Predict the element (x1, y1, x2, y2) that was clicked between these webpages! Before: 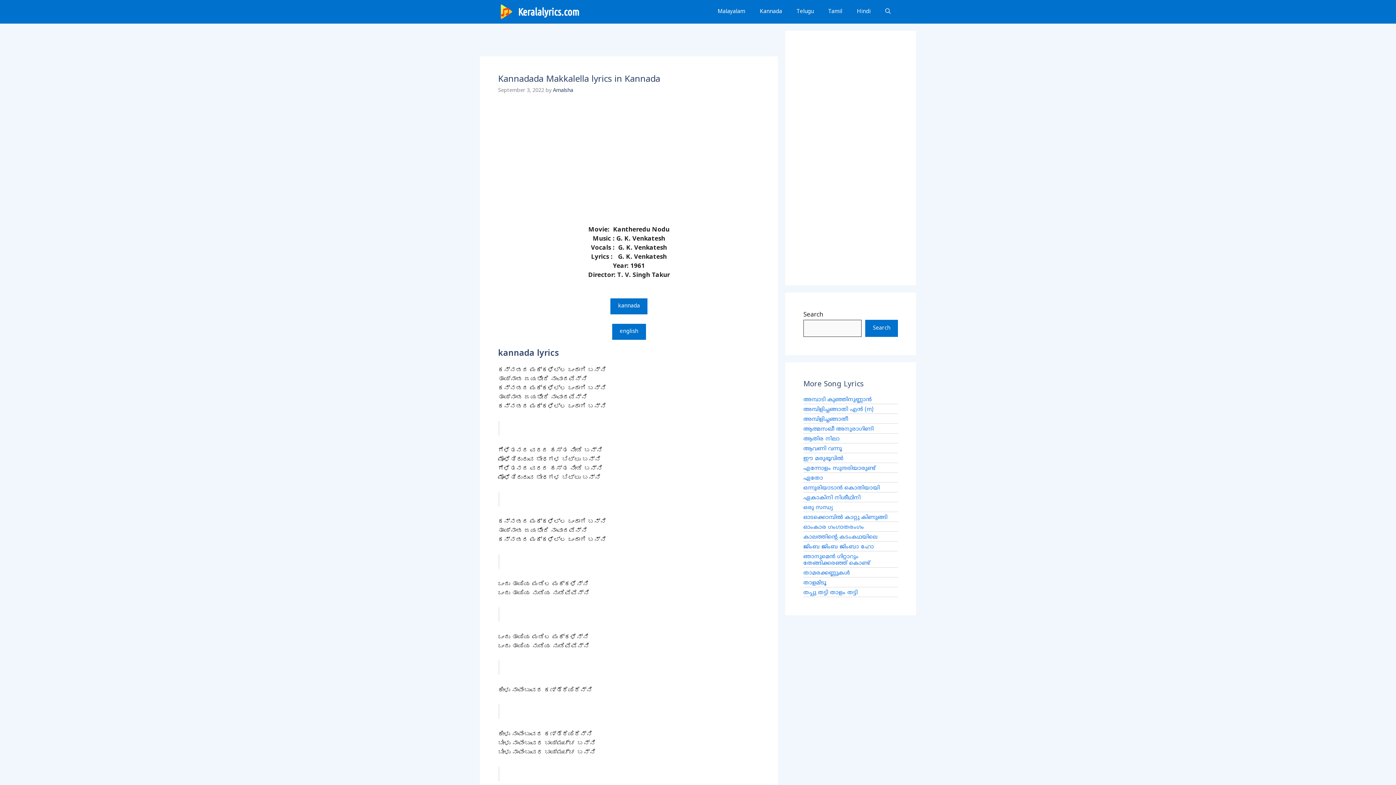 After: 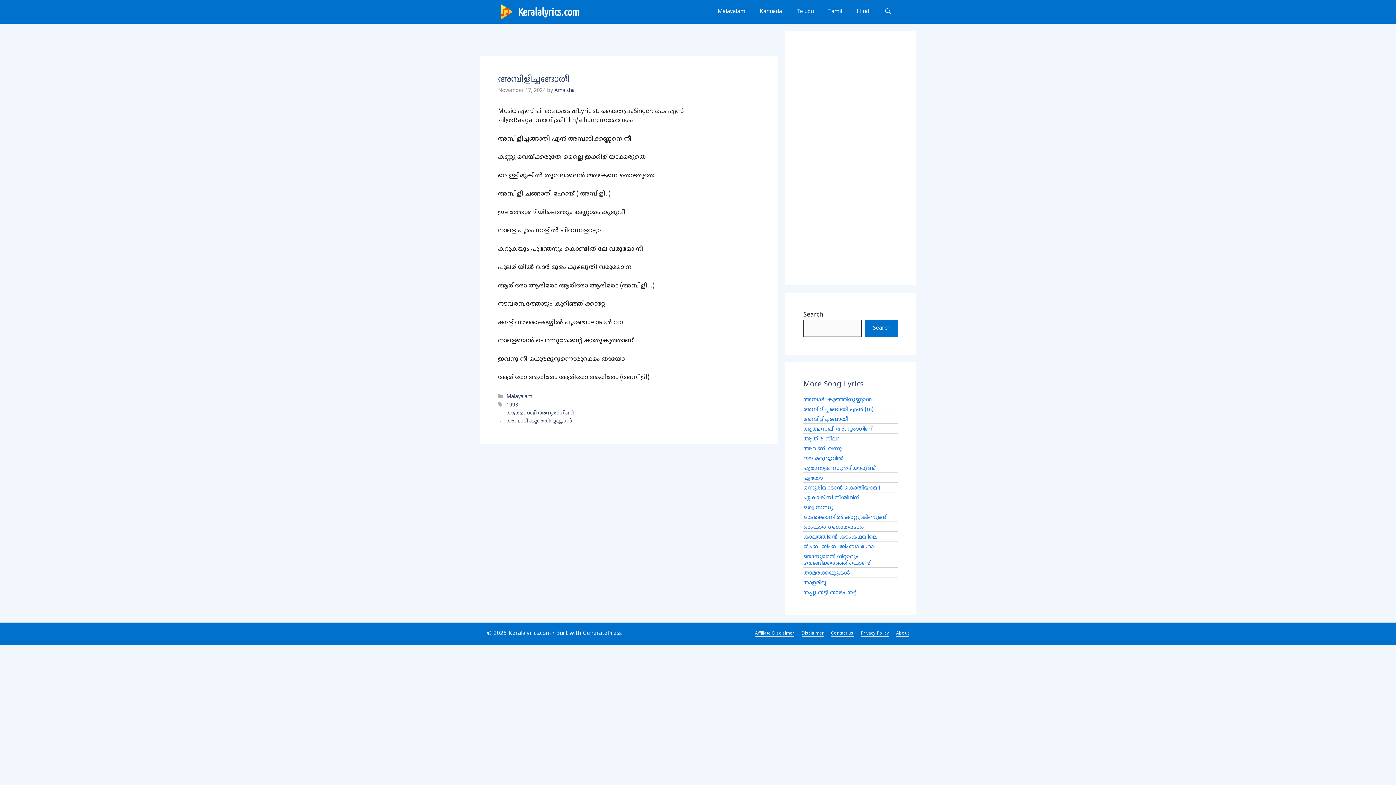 Action: label: അമ്പിളിച്ചങ്ങാതീ bbox: (803, 416, 848, 423)